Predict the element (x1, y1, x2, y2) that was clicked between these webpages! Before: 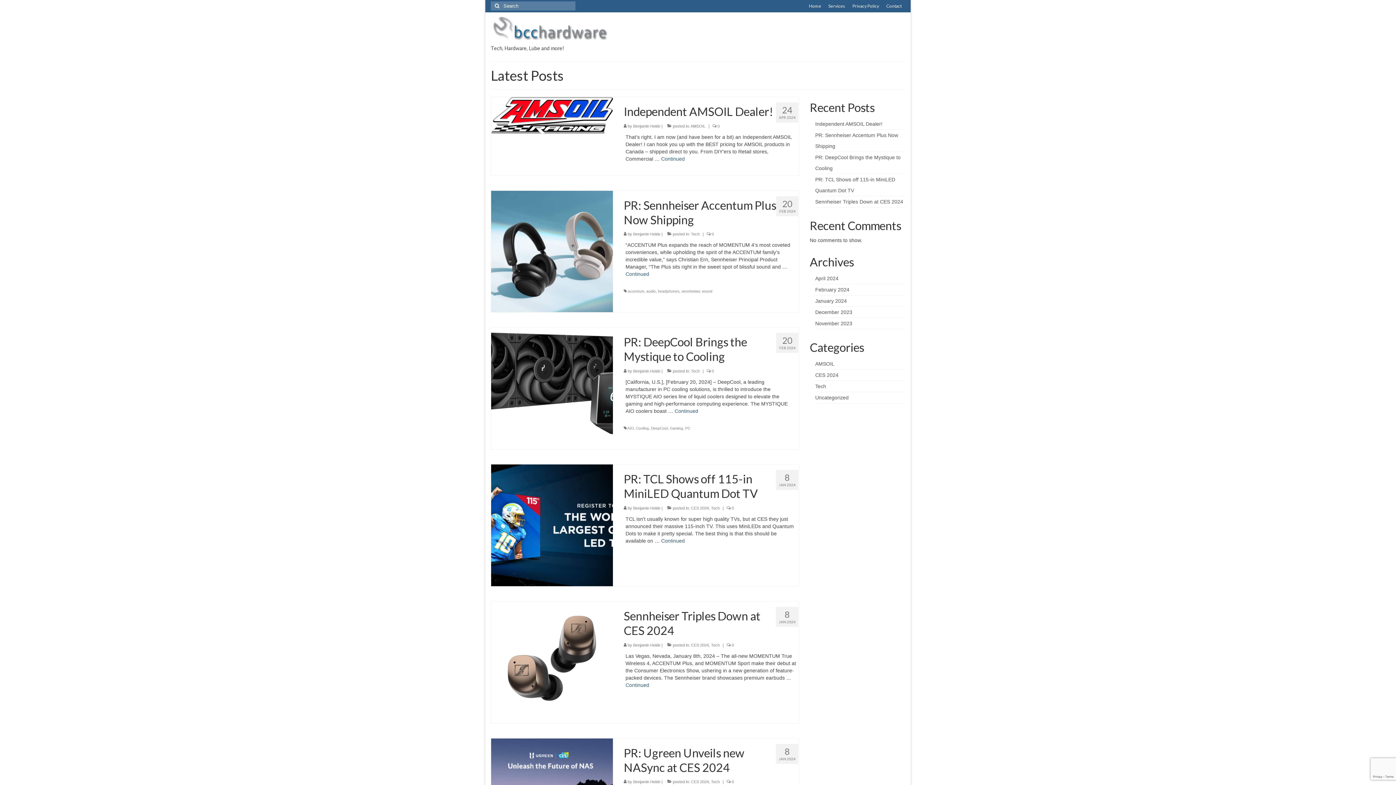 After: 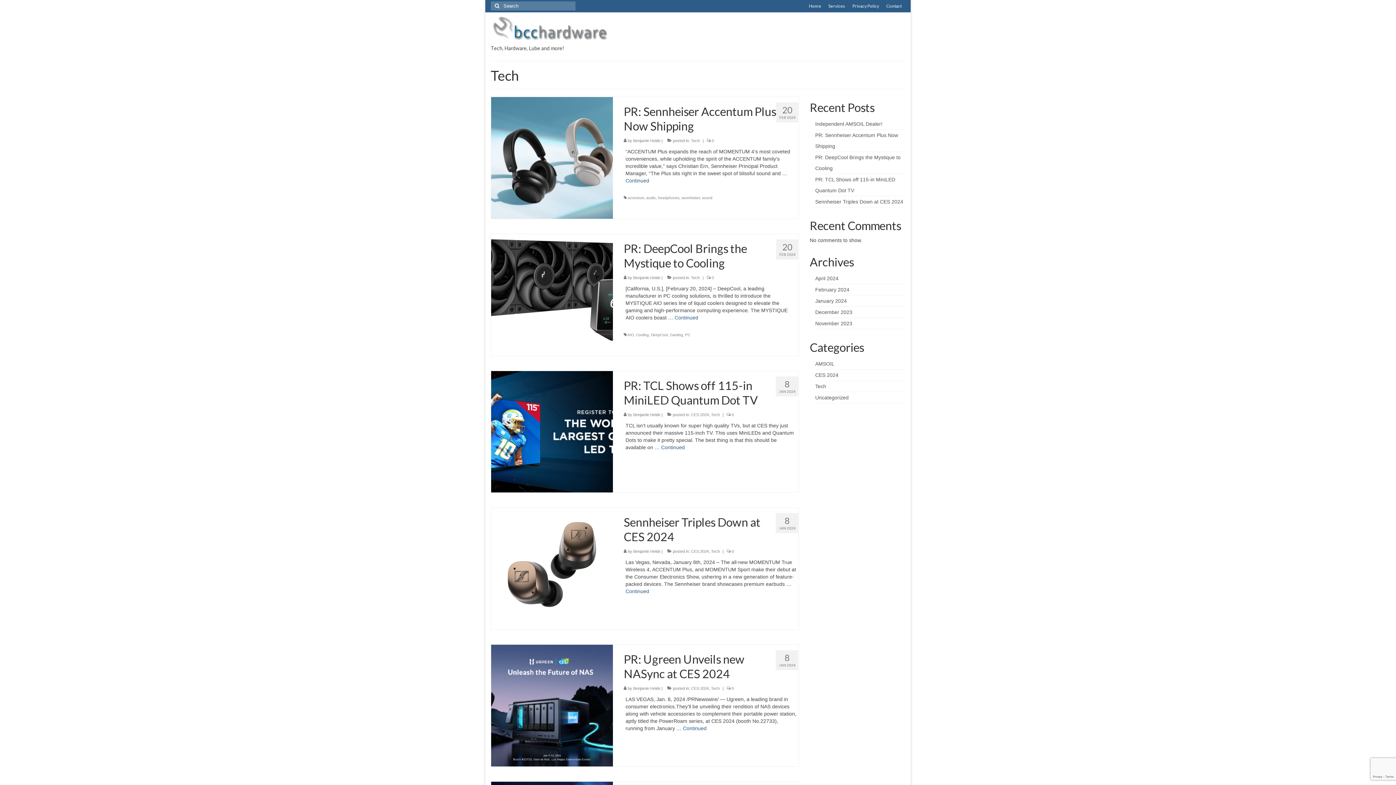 Action: bbox: (711, 780, 719, 784) label: Tech